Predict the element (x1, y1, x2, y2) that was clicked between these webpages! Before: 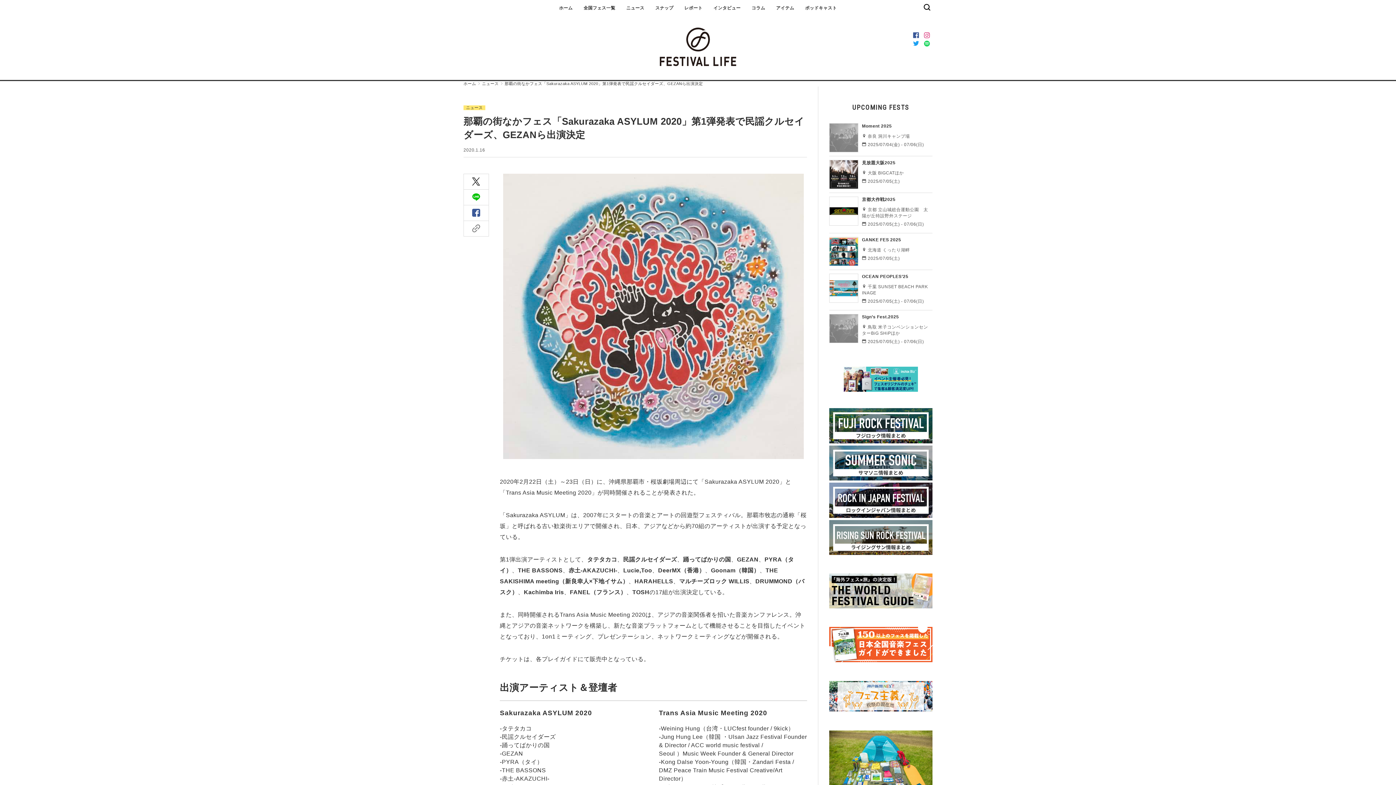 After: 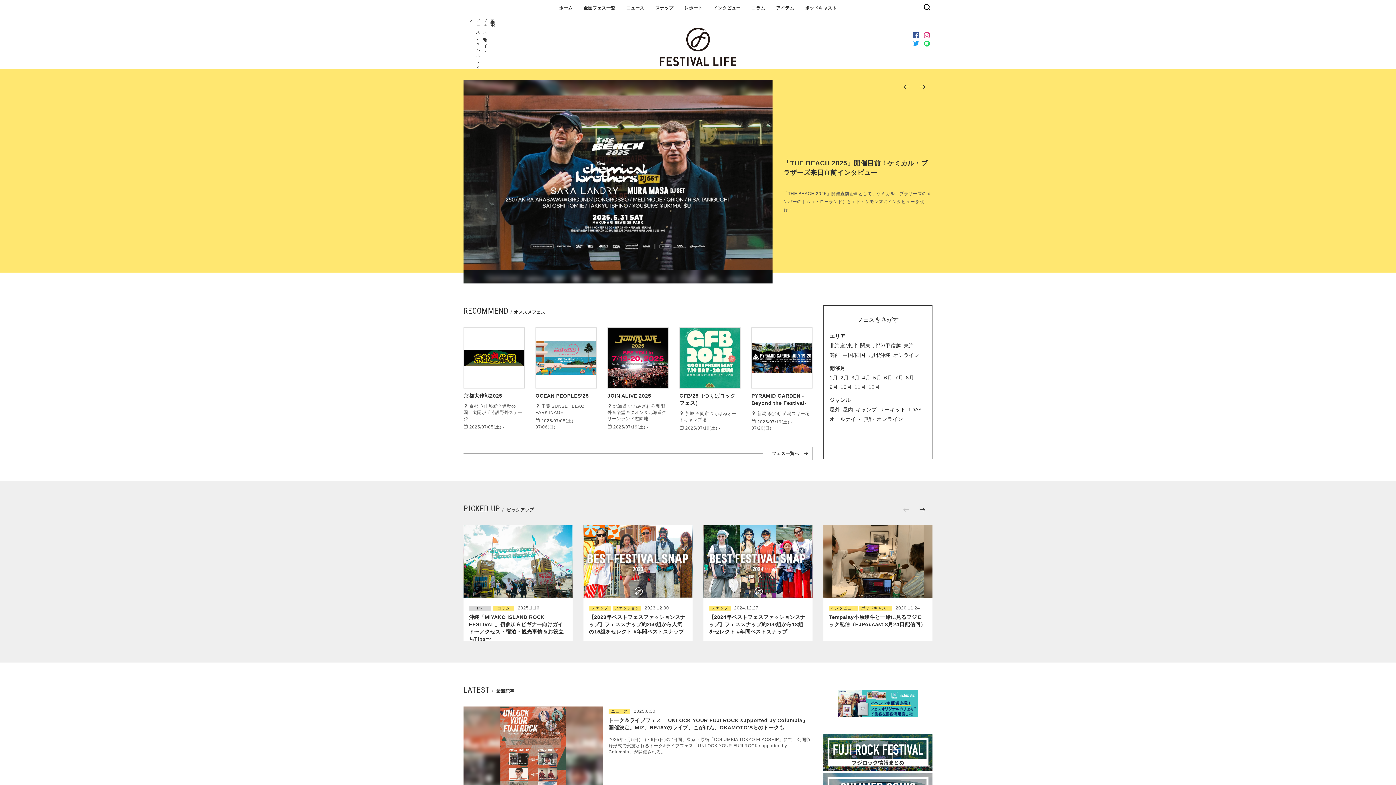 Action: label: ホーム bbox: (463, 81, 476, 85)